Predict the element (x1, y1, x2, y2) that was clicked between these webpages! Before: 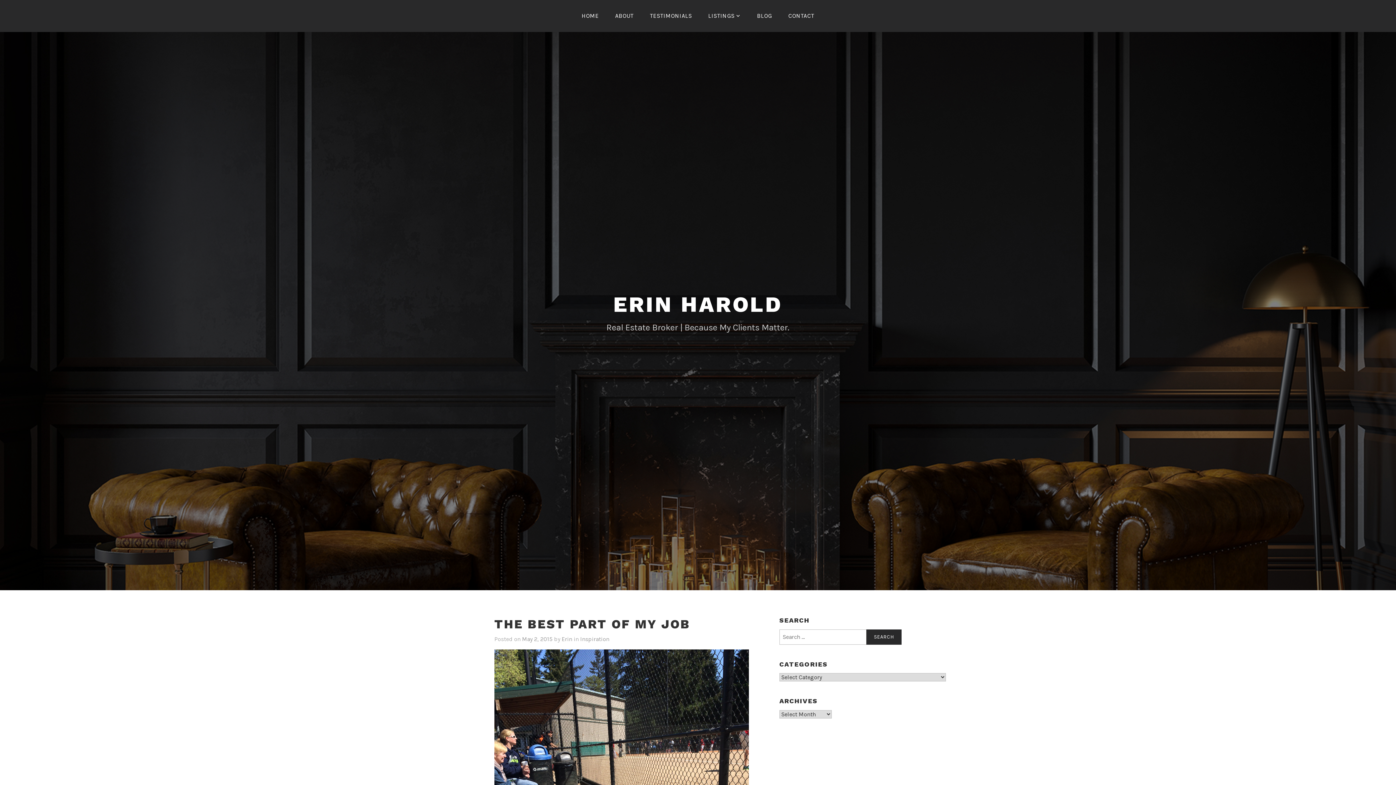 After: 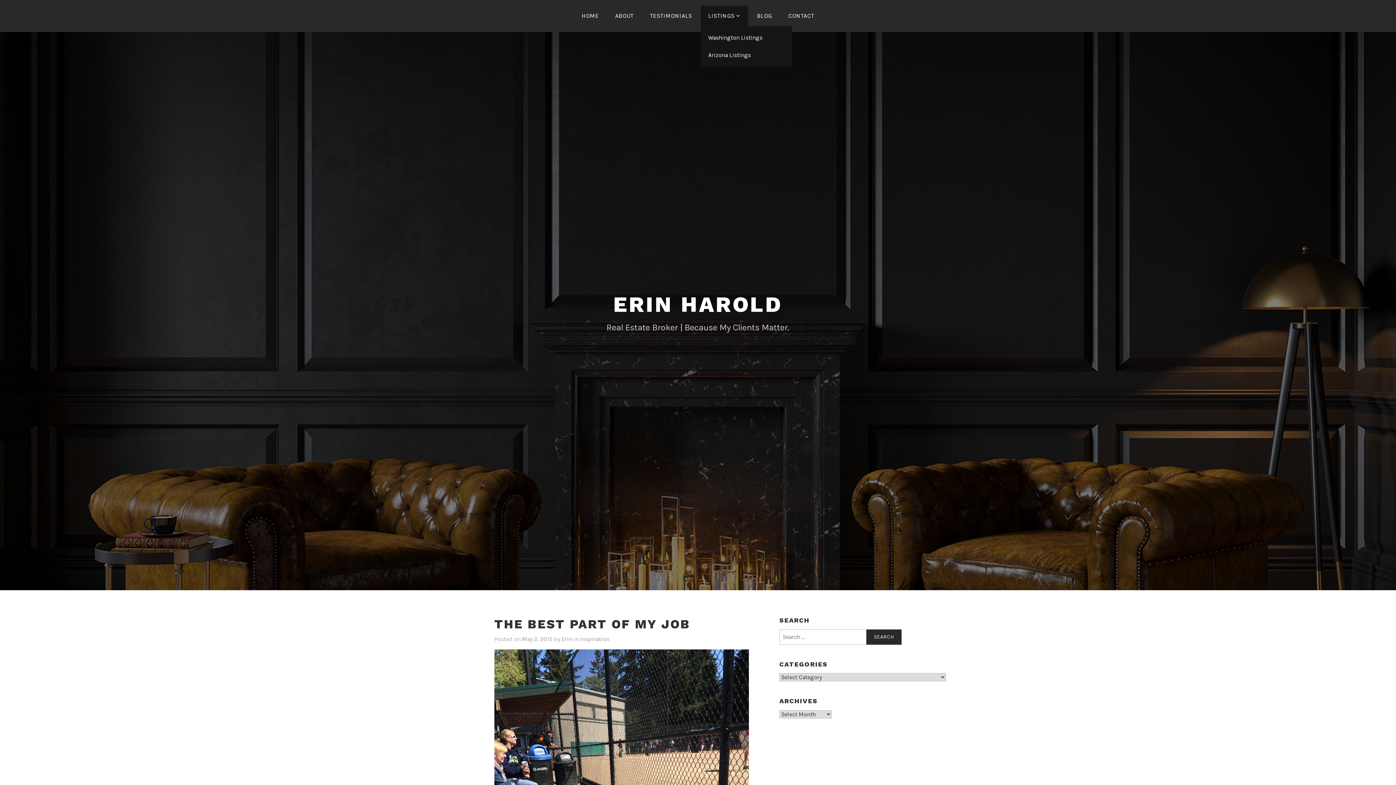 Action: label: LISTINGS bbox: (701, 5, 748, 26)